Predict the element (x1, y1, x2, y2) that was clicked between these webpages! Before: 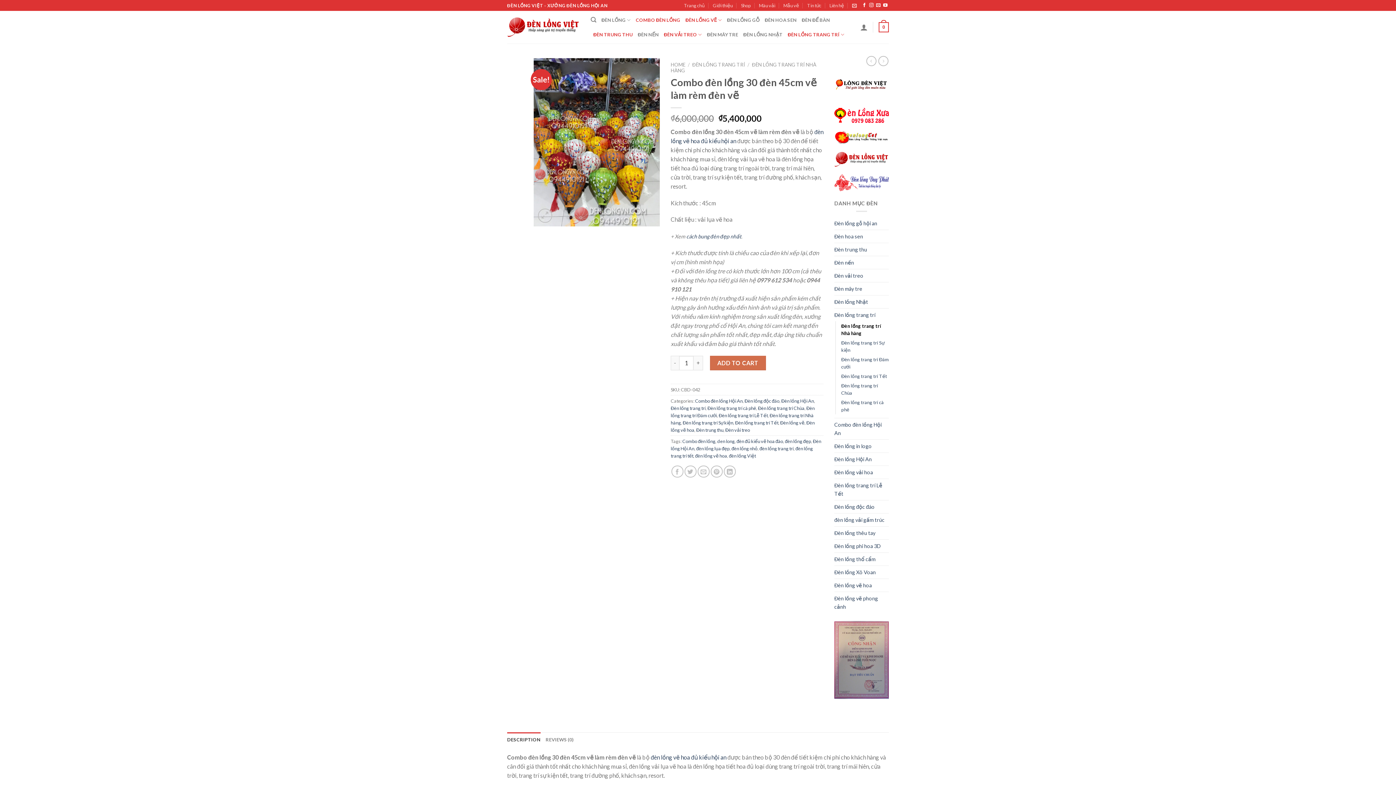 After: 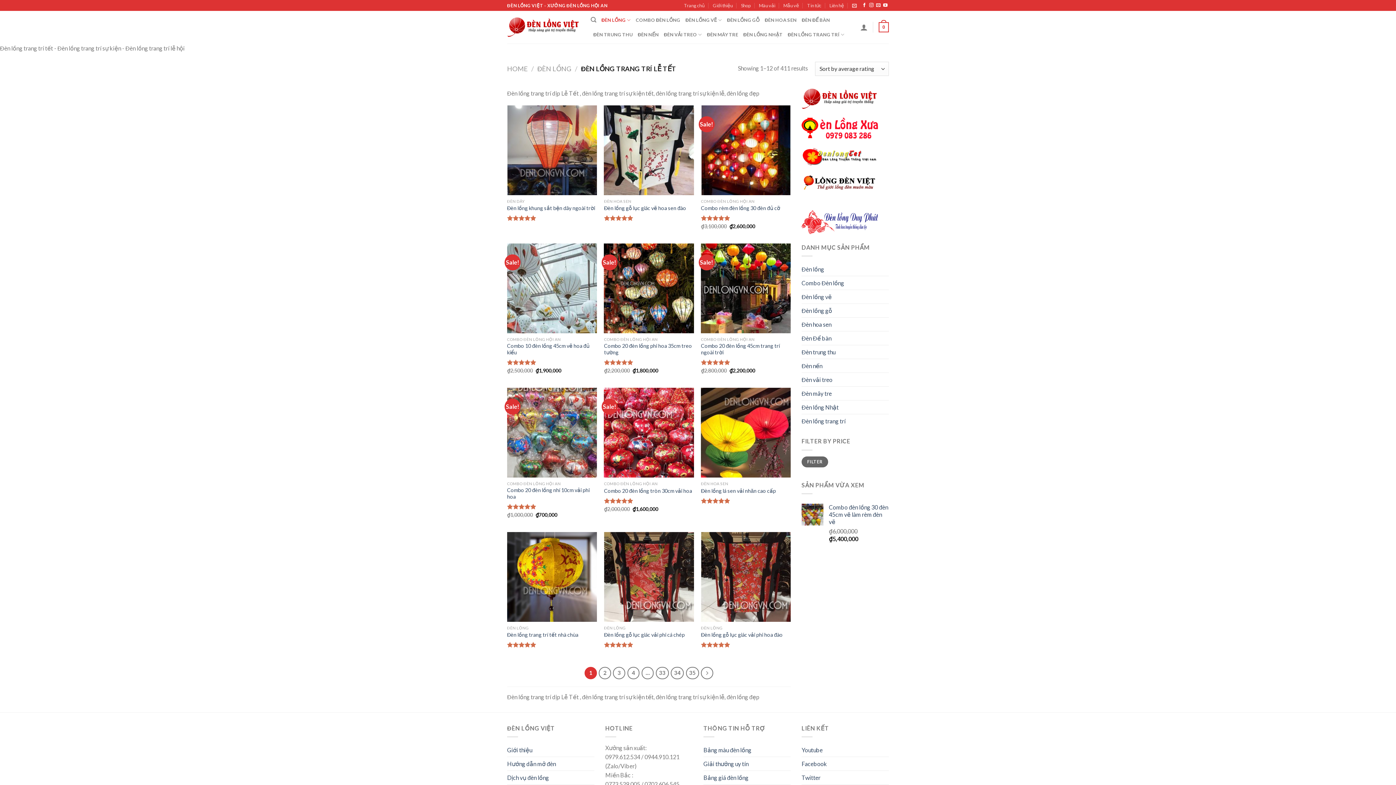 Action: label: Đèn lồng trang trí Lễ Tết bbox: (718, 412, 768, 418)